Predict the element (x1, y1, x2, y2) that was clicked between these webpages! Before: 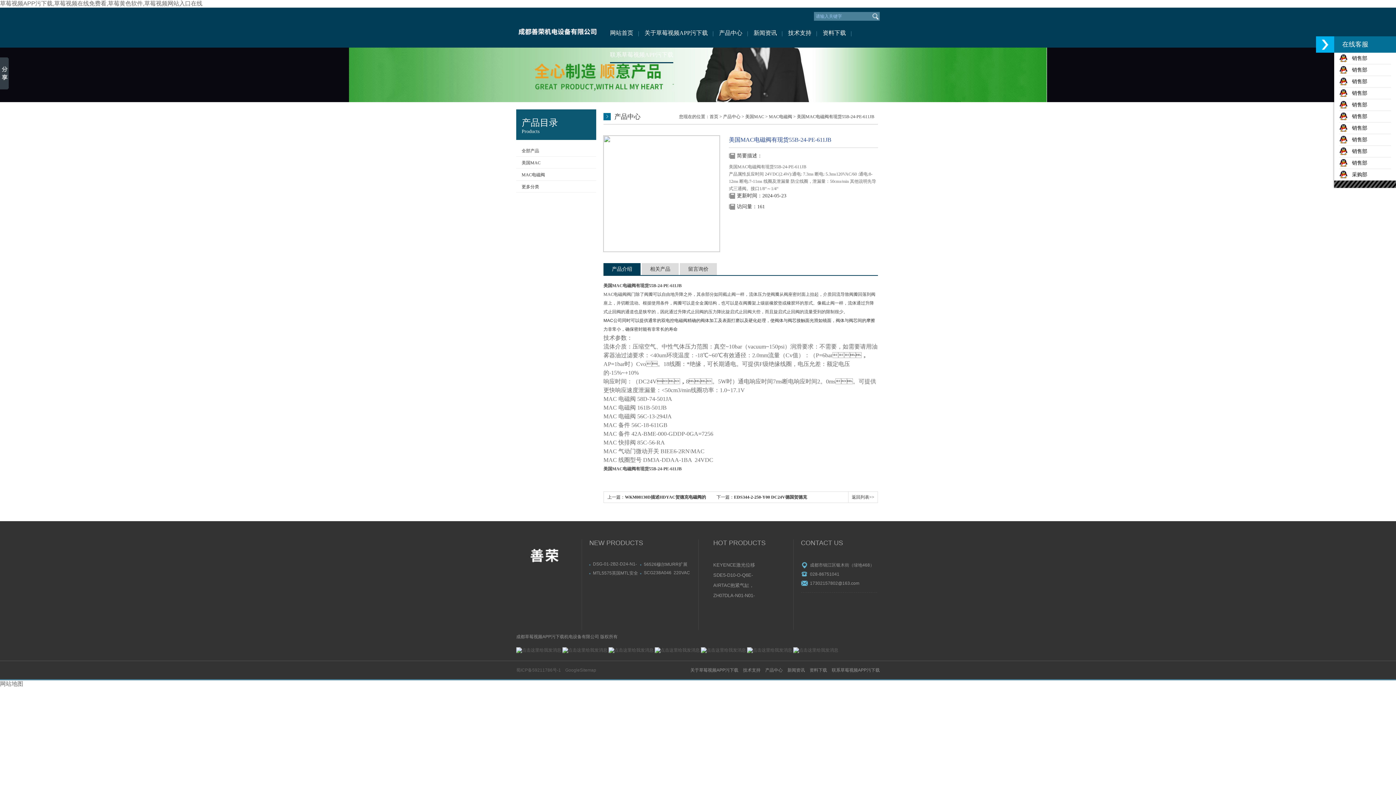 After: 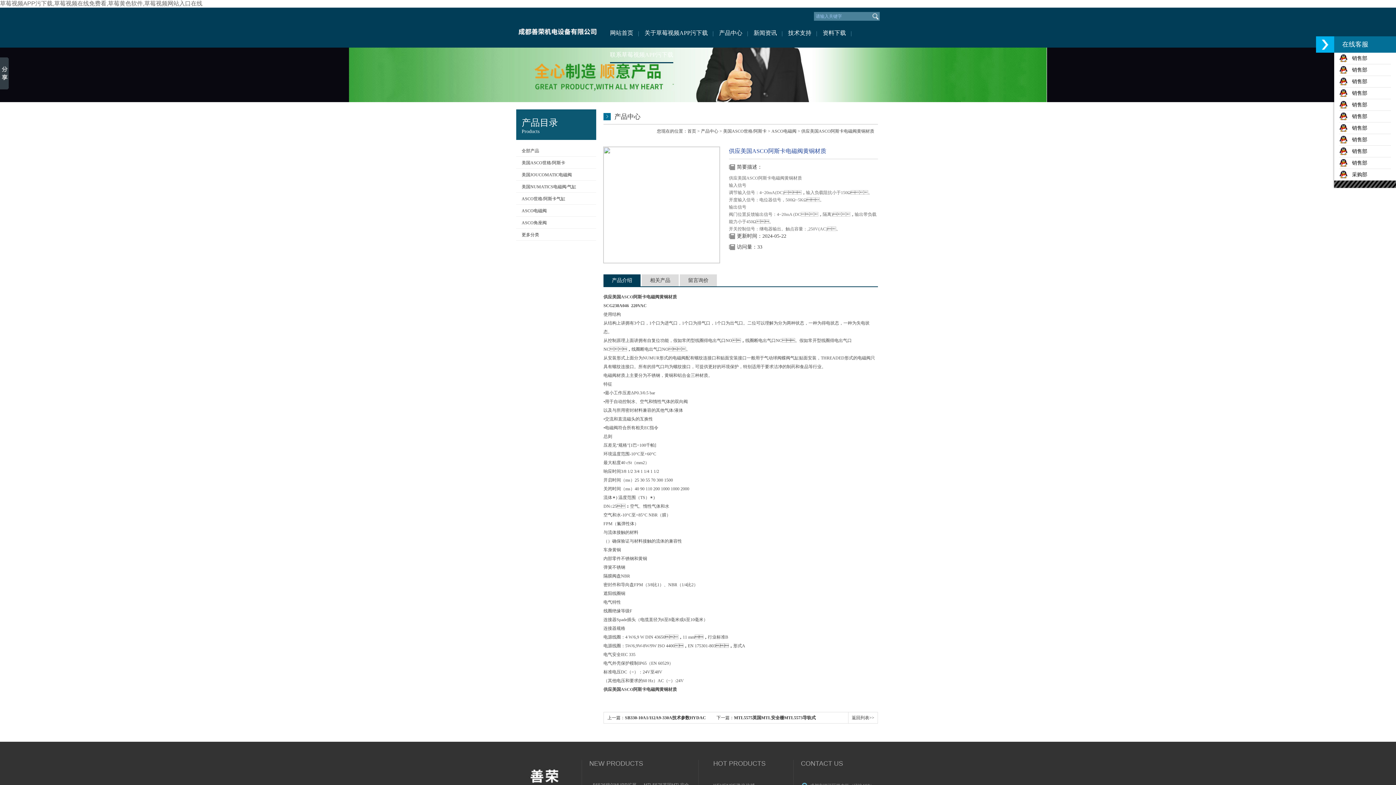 Action: bbox: (640, 570, 691, 575) label: SCG238A046  220VAC供应美国ASCO阿斯卡电磁阀黄铜材质